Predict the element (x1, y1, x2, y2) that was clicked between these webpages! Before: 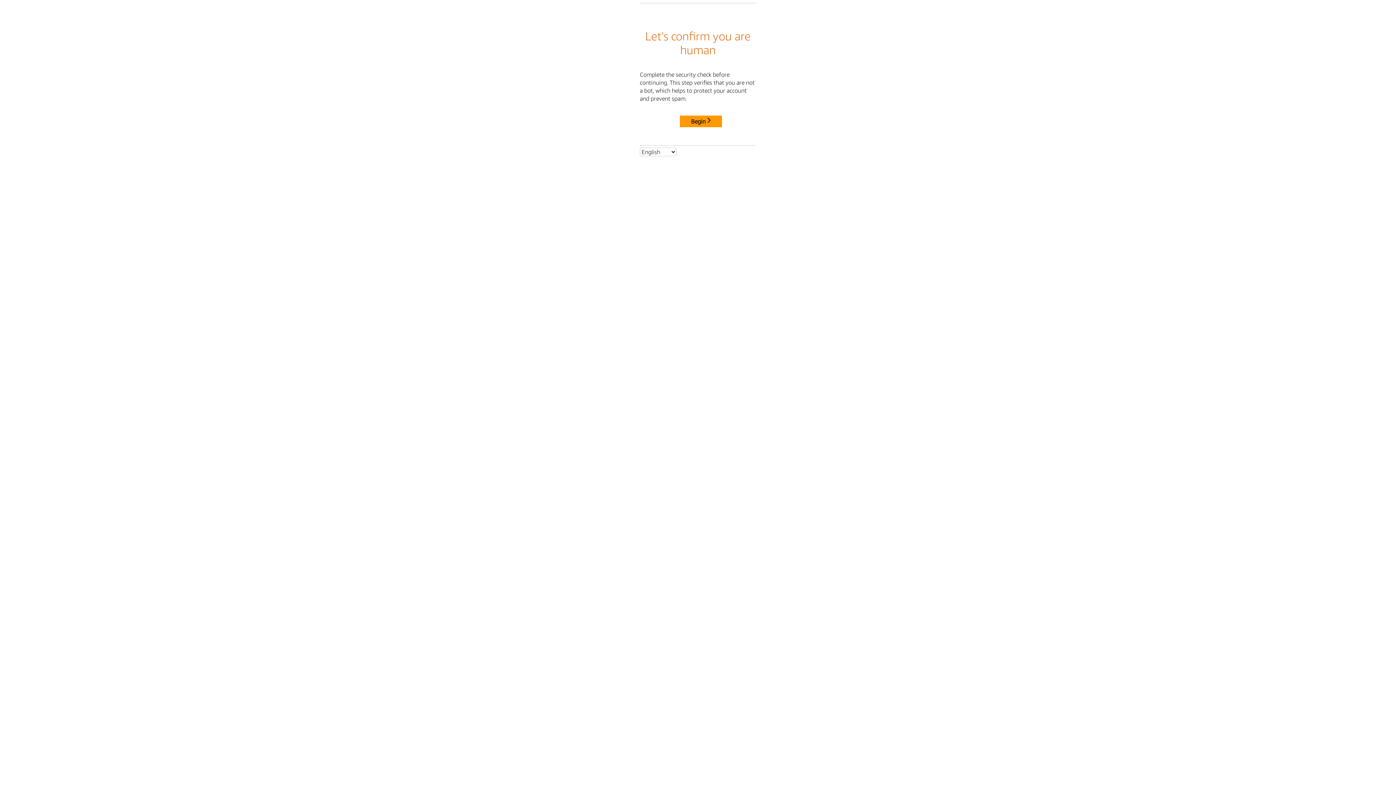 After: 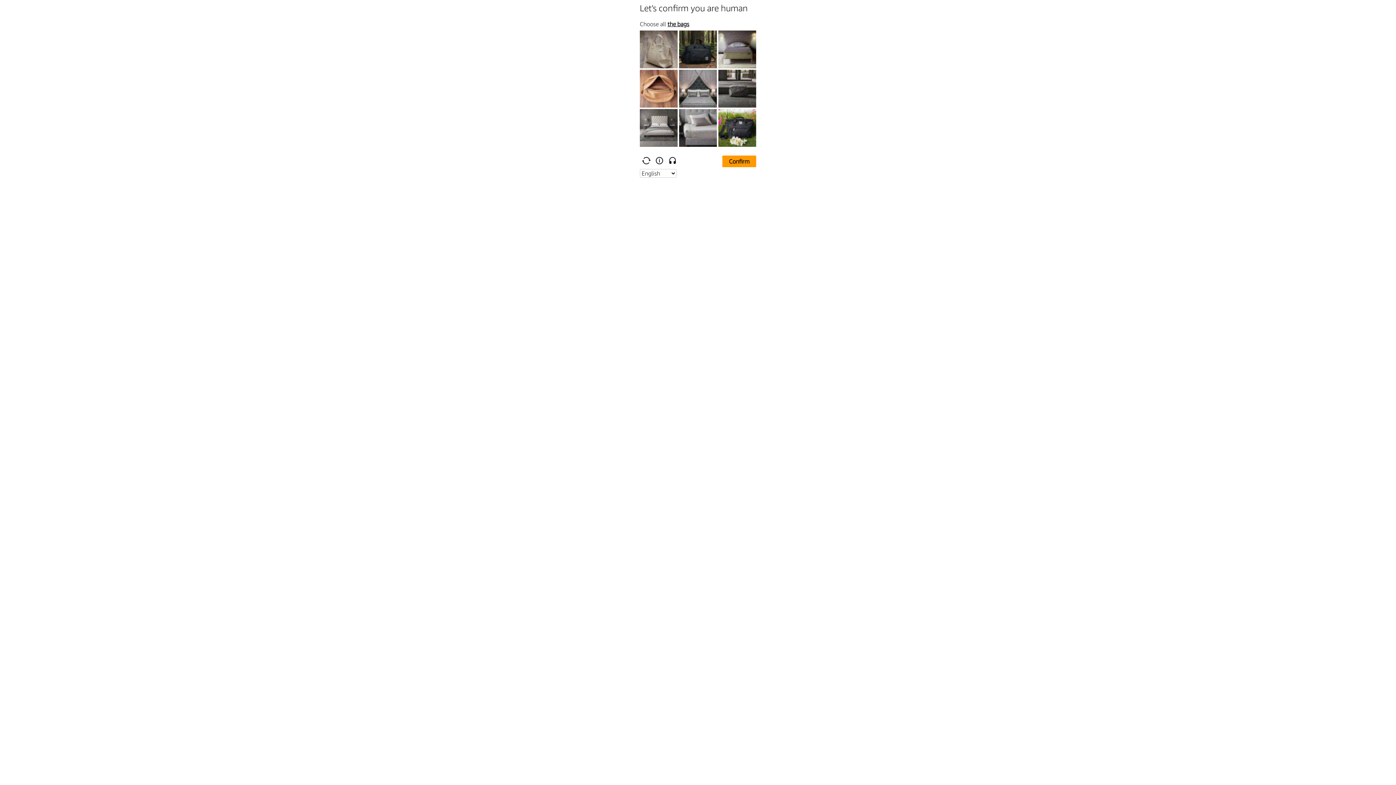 Action: label: Begin bbox: (680, 115, 722, 127)